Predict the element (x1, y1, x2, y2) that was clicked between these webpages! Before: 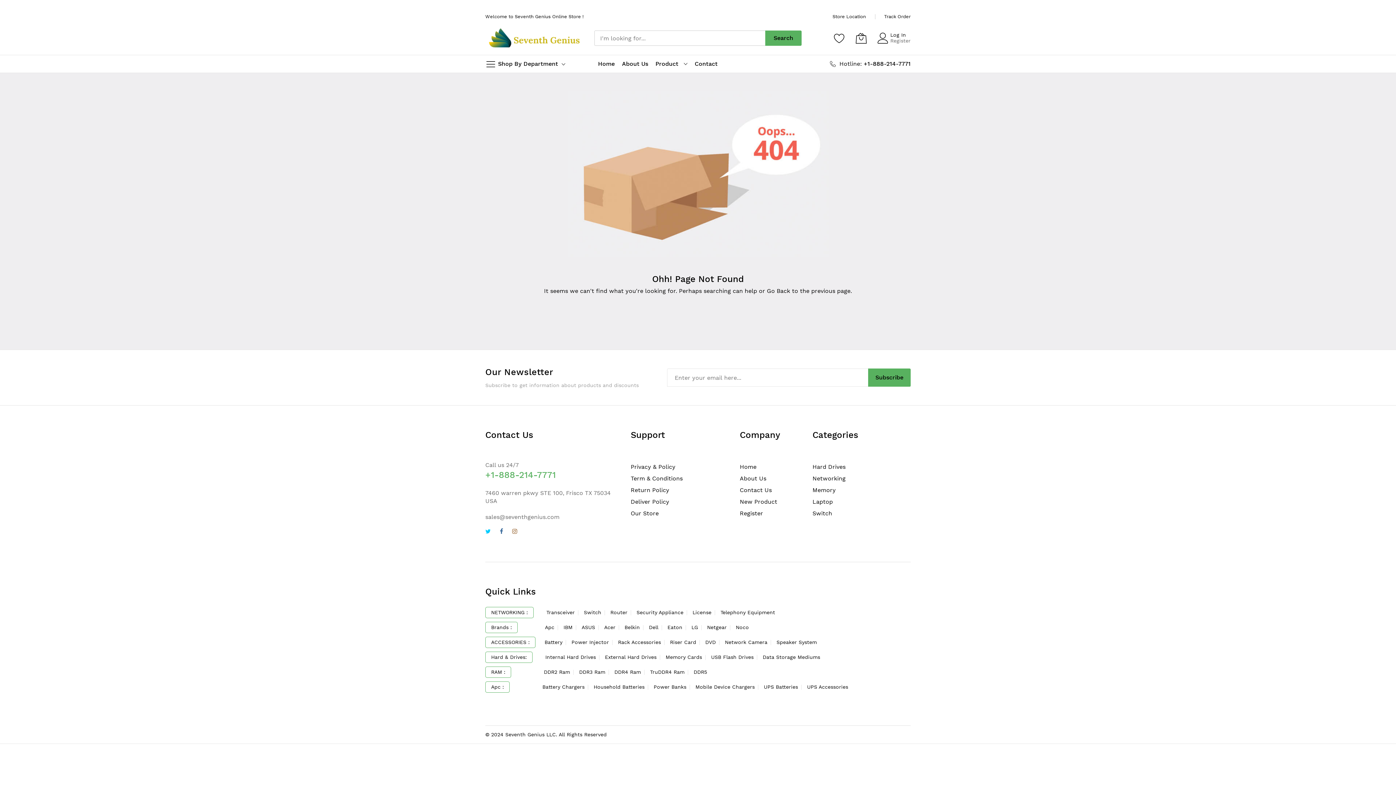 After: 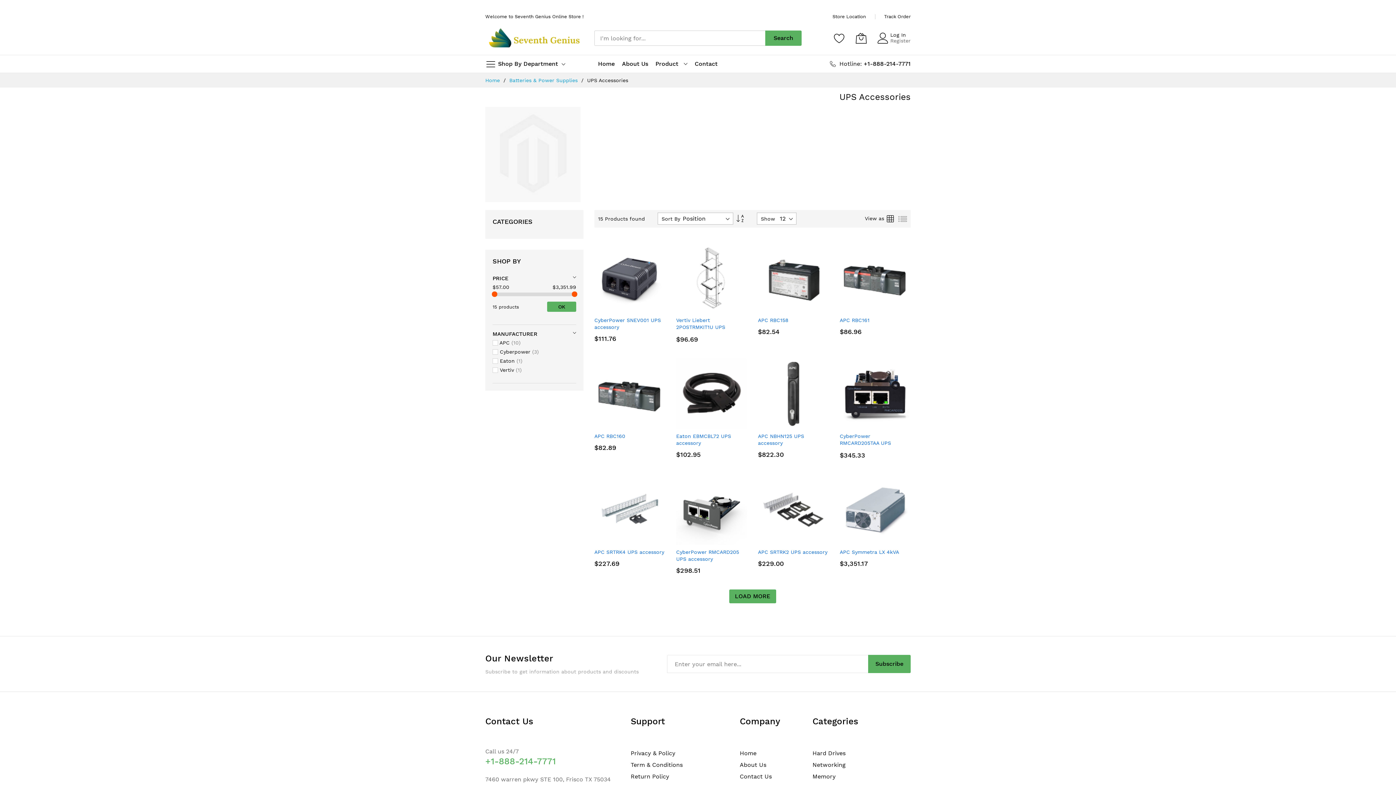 Action: bbox: (807, 684, 848, 690) label: UPS Accessories